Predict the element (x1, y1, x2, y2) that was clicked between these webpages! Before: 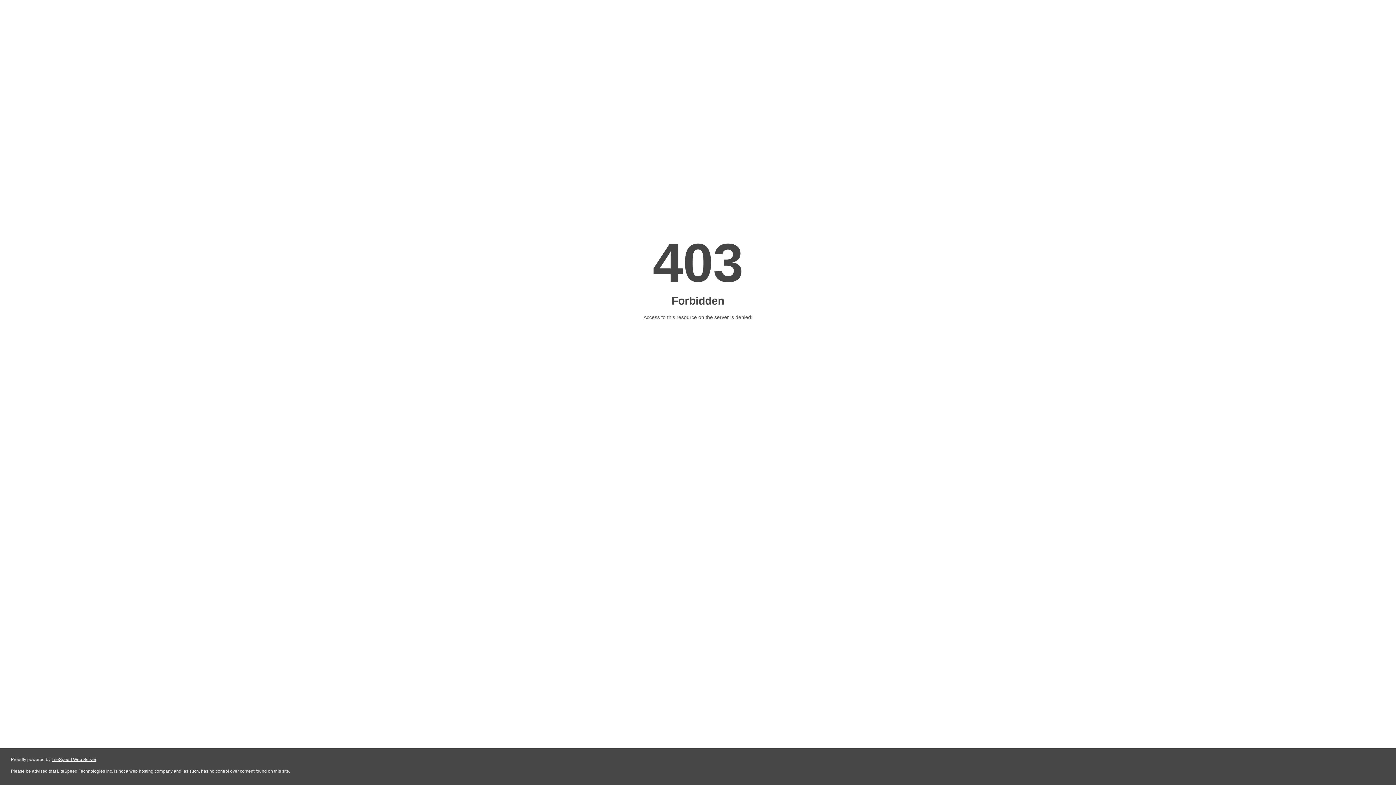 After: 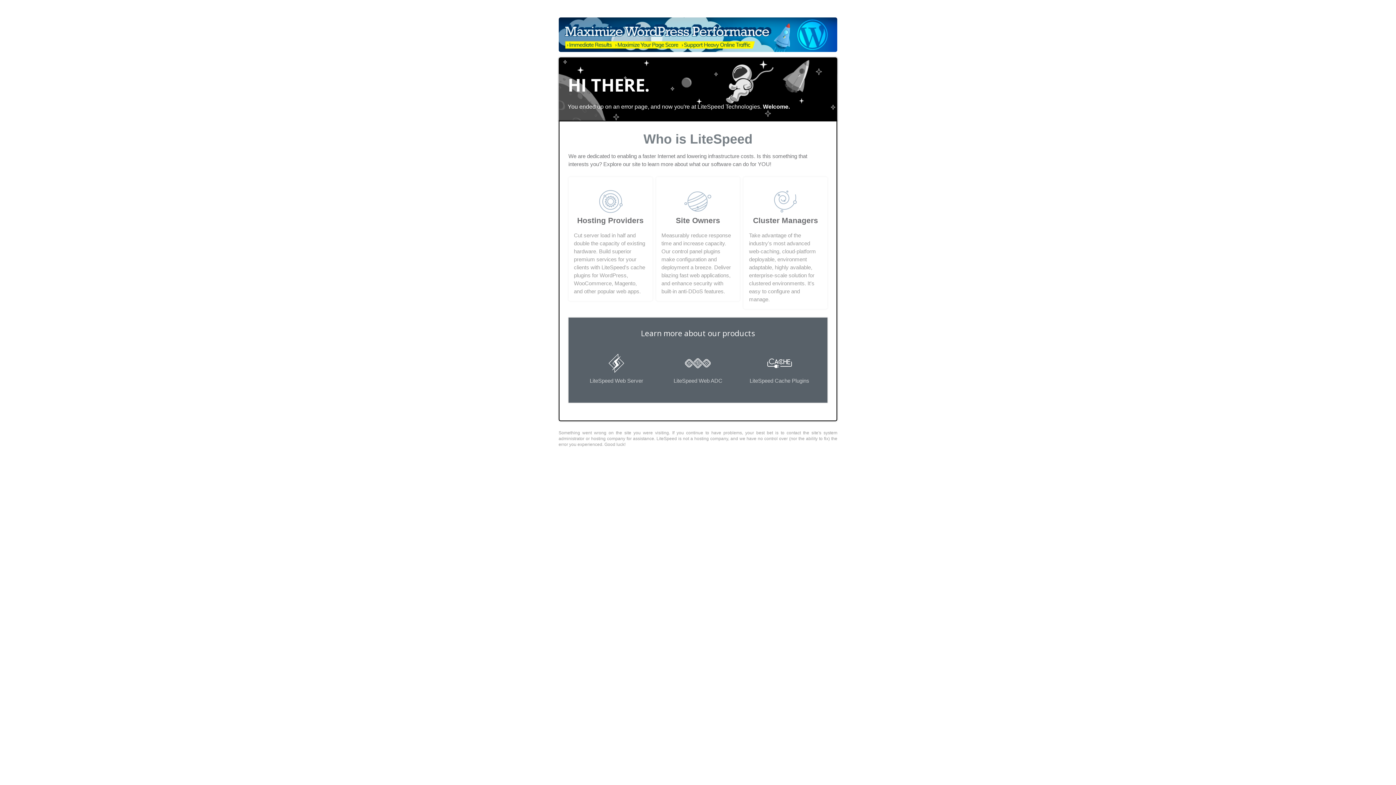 Action: bbox: (51, 757, 96, 762) label: LiteSpeed Web Server